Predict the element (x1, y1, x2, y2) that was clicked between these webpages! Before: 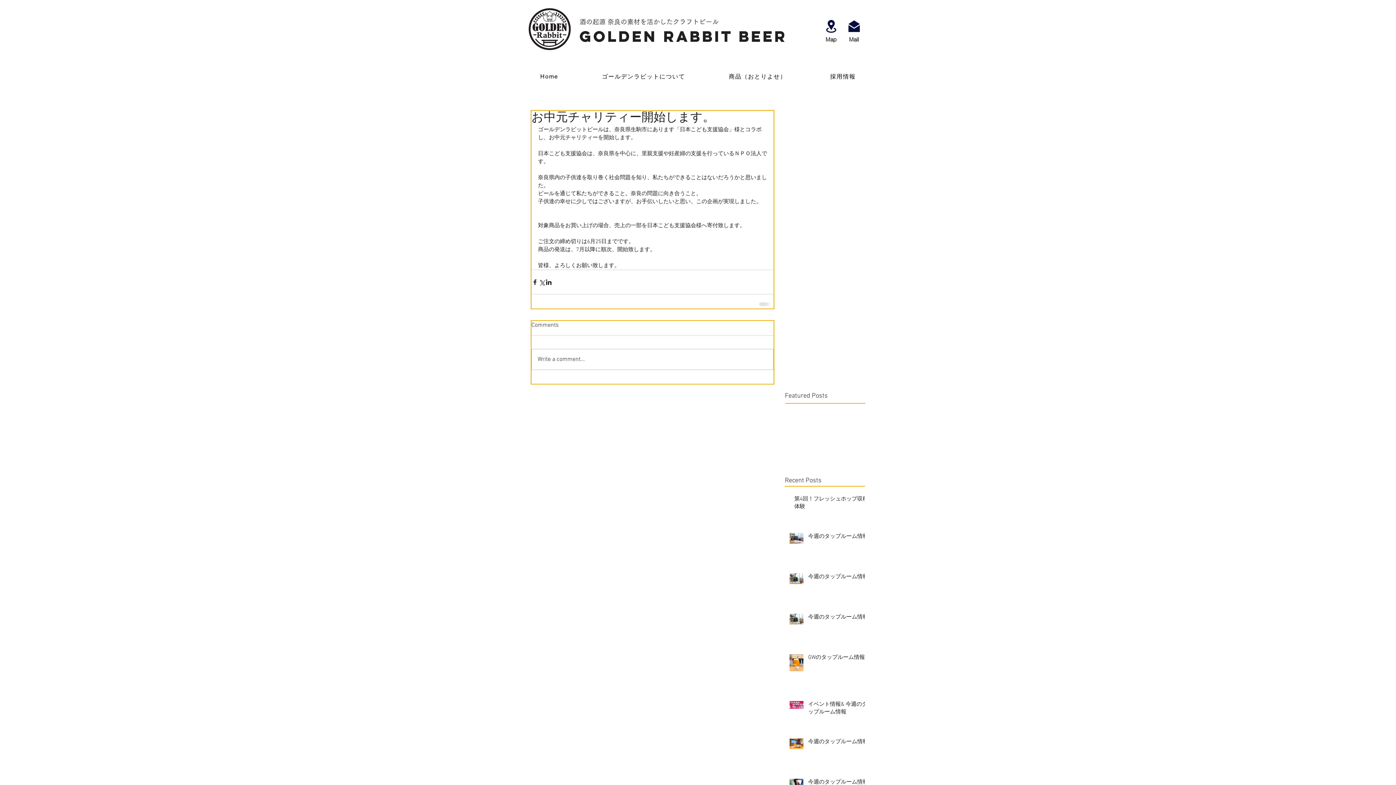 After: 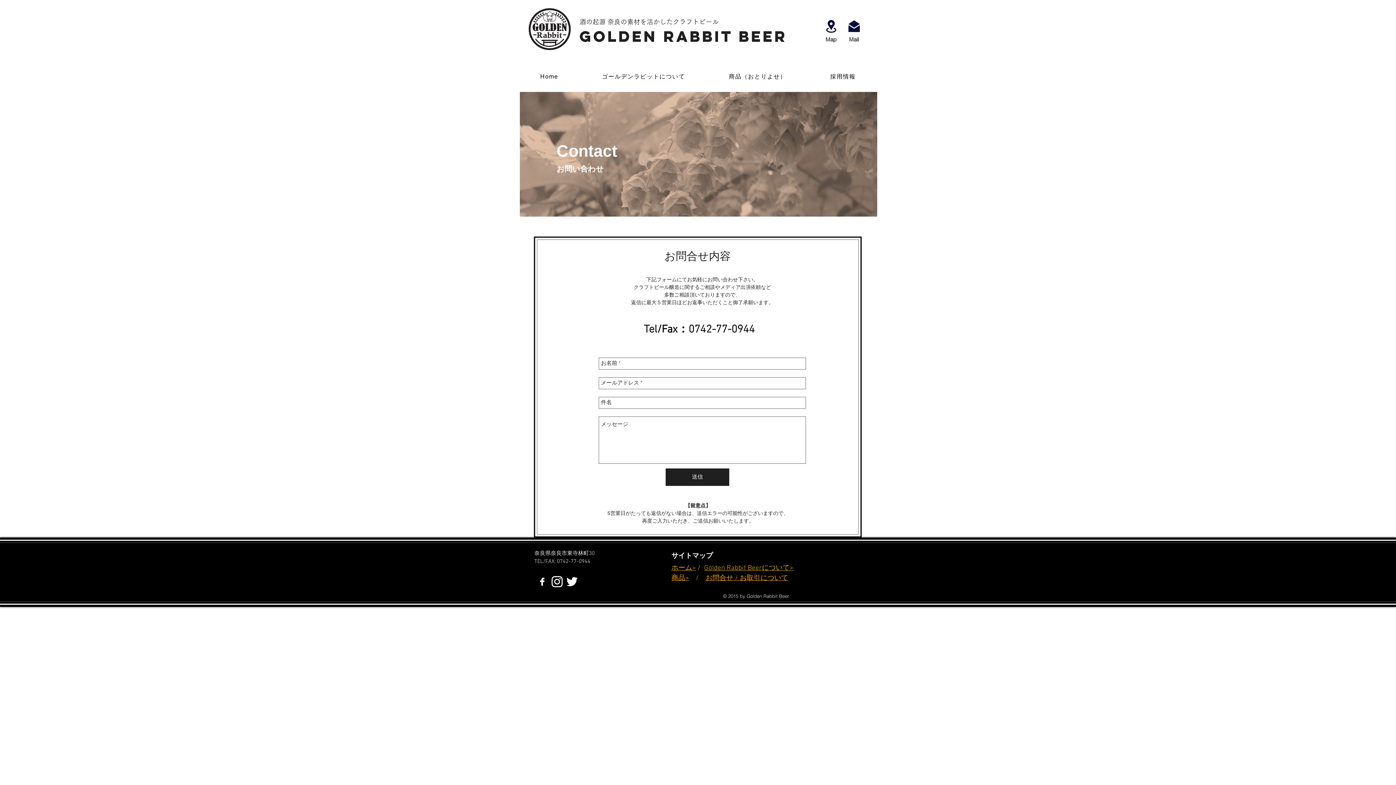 Action: bbox: (845, 19, 862, 33)